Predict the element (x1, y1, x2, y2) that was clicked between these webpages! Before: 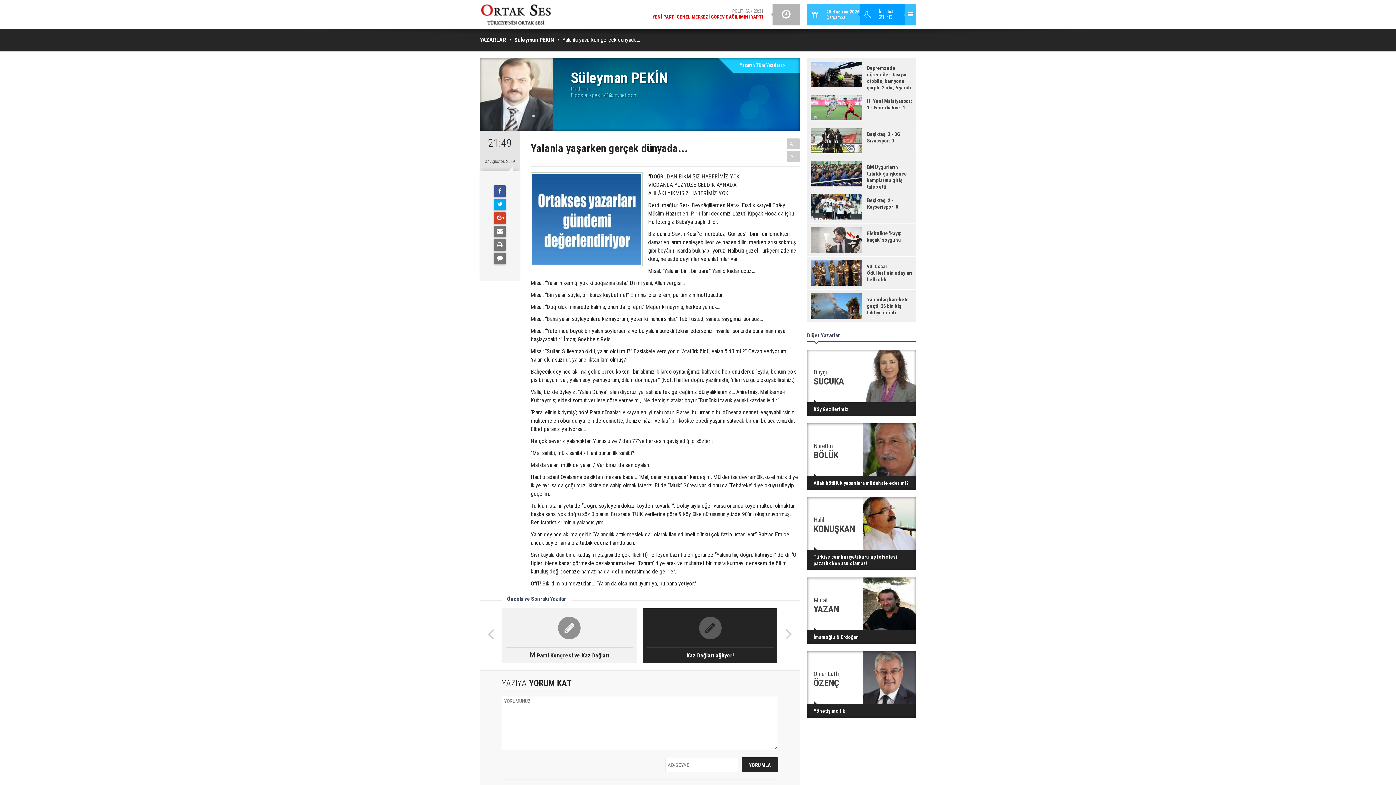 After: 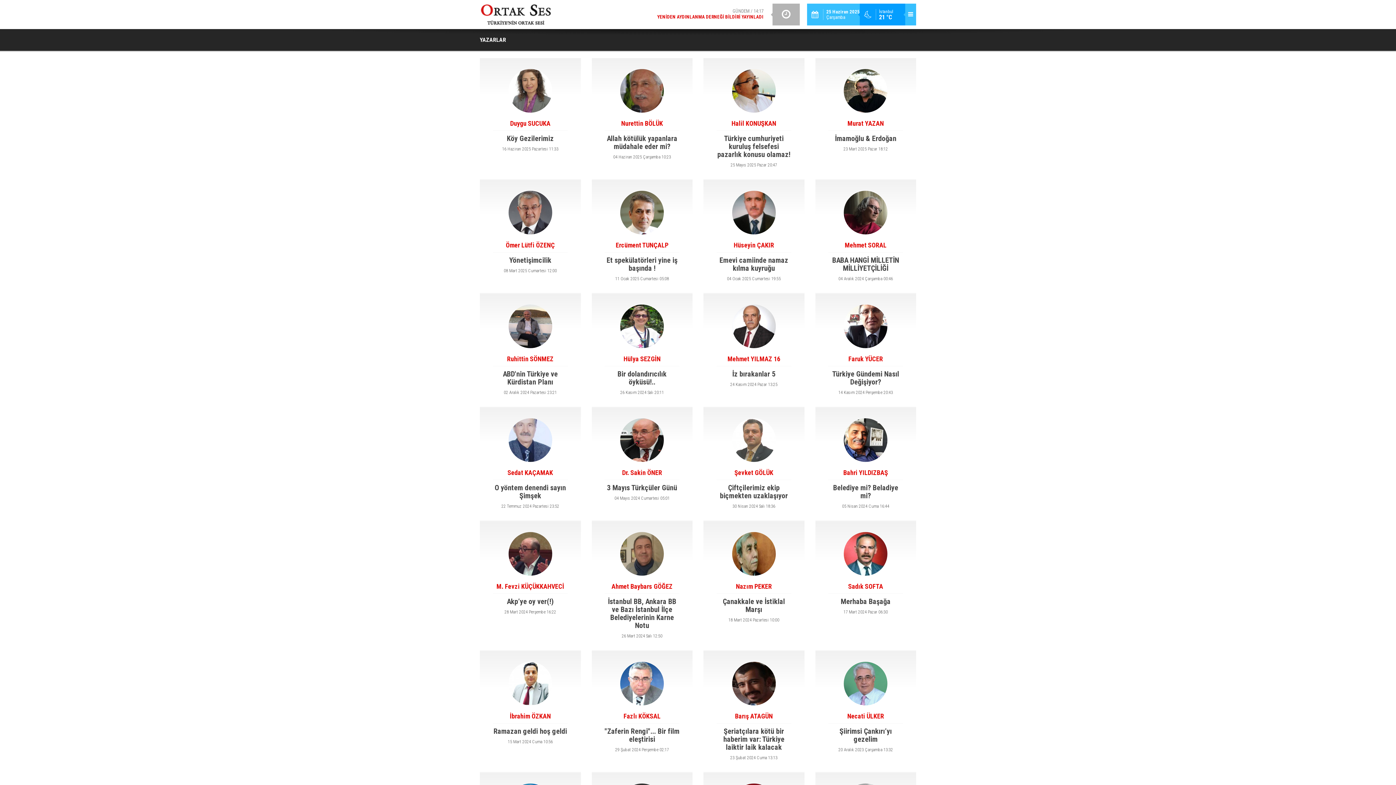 Action: label: YAZARLAR bbox: (480, 29, 506, 50)